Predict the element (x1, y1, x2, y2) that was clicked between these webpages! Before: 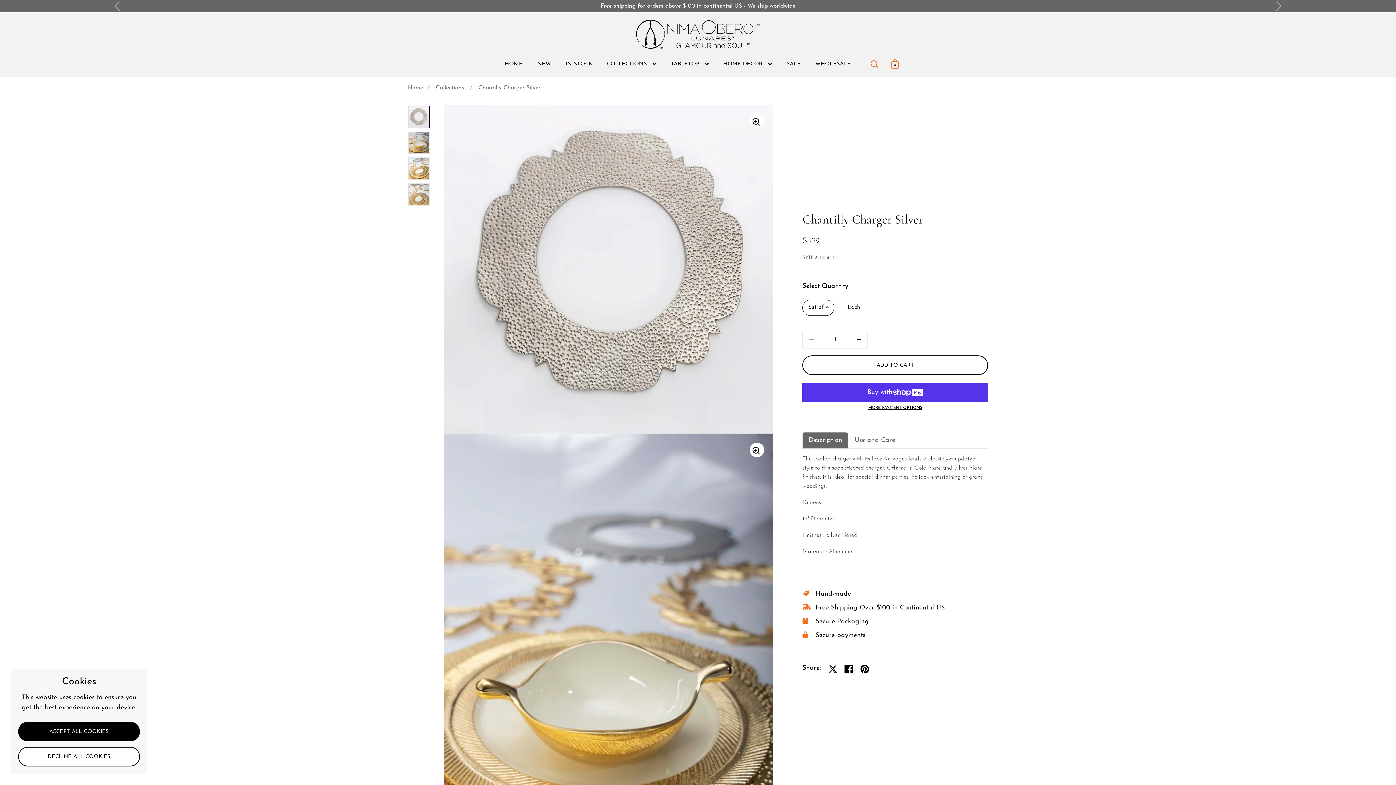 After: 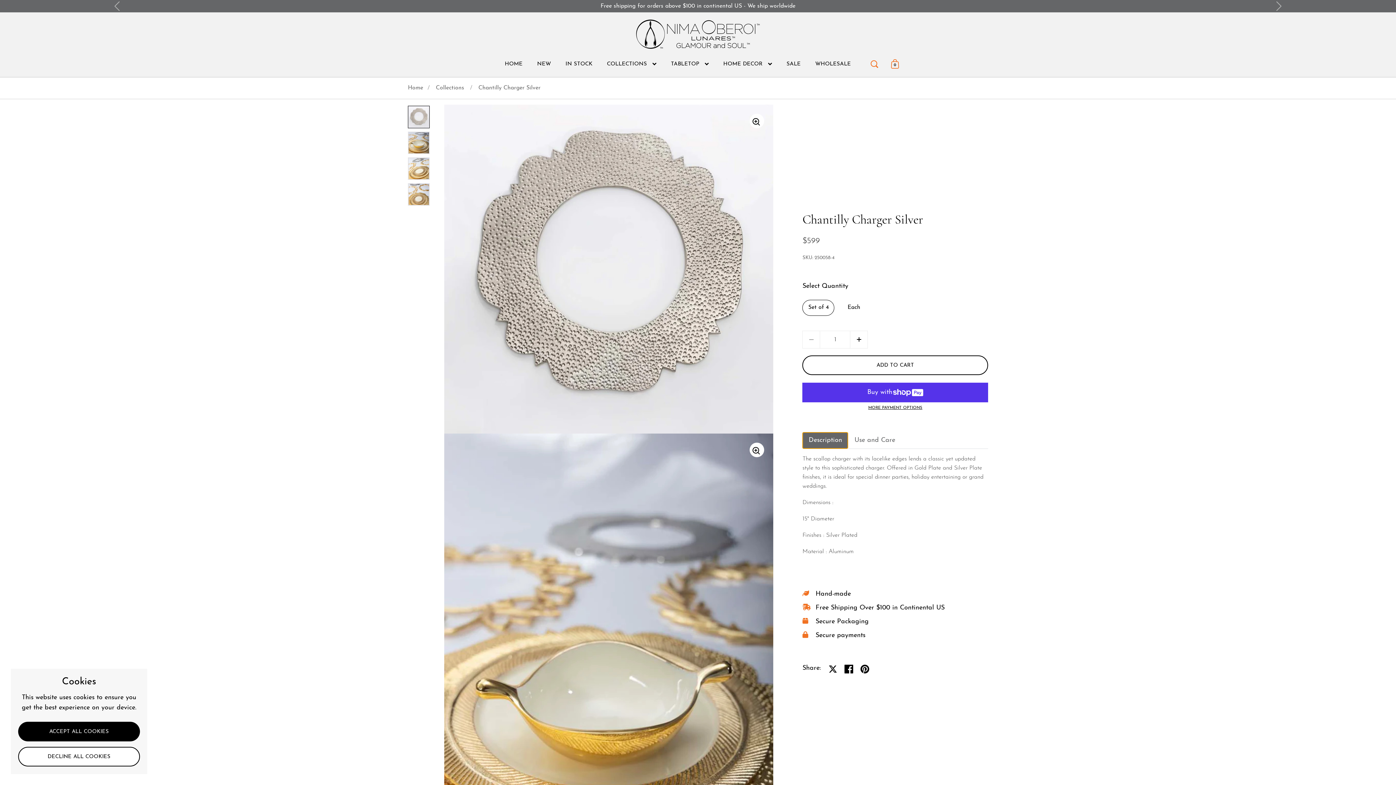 Action: label: Description bbox: (802, 432, 848, 448)